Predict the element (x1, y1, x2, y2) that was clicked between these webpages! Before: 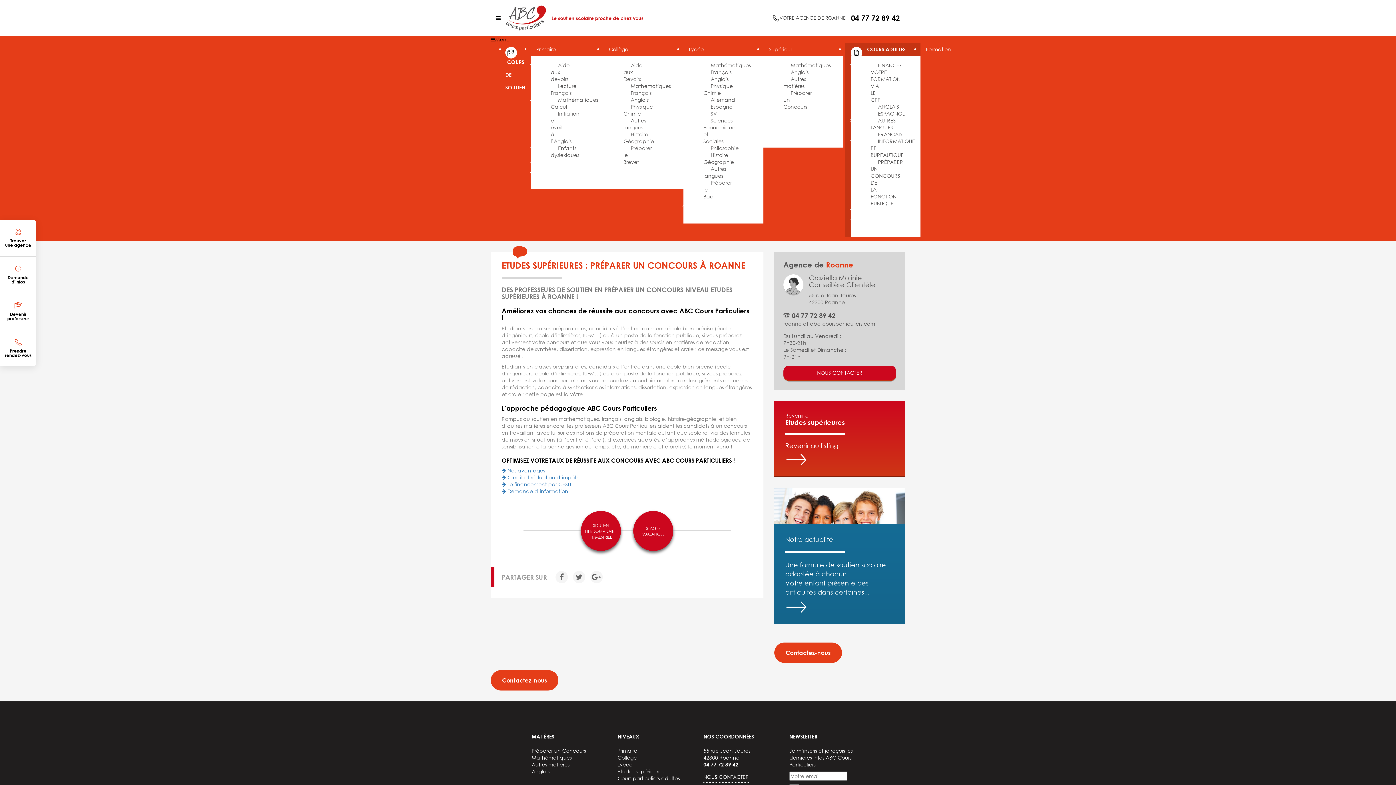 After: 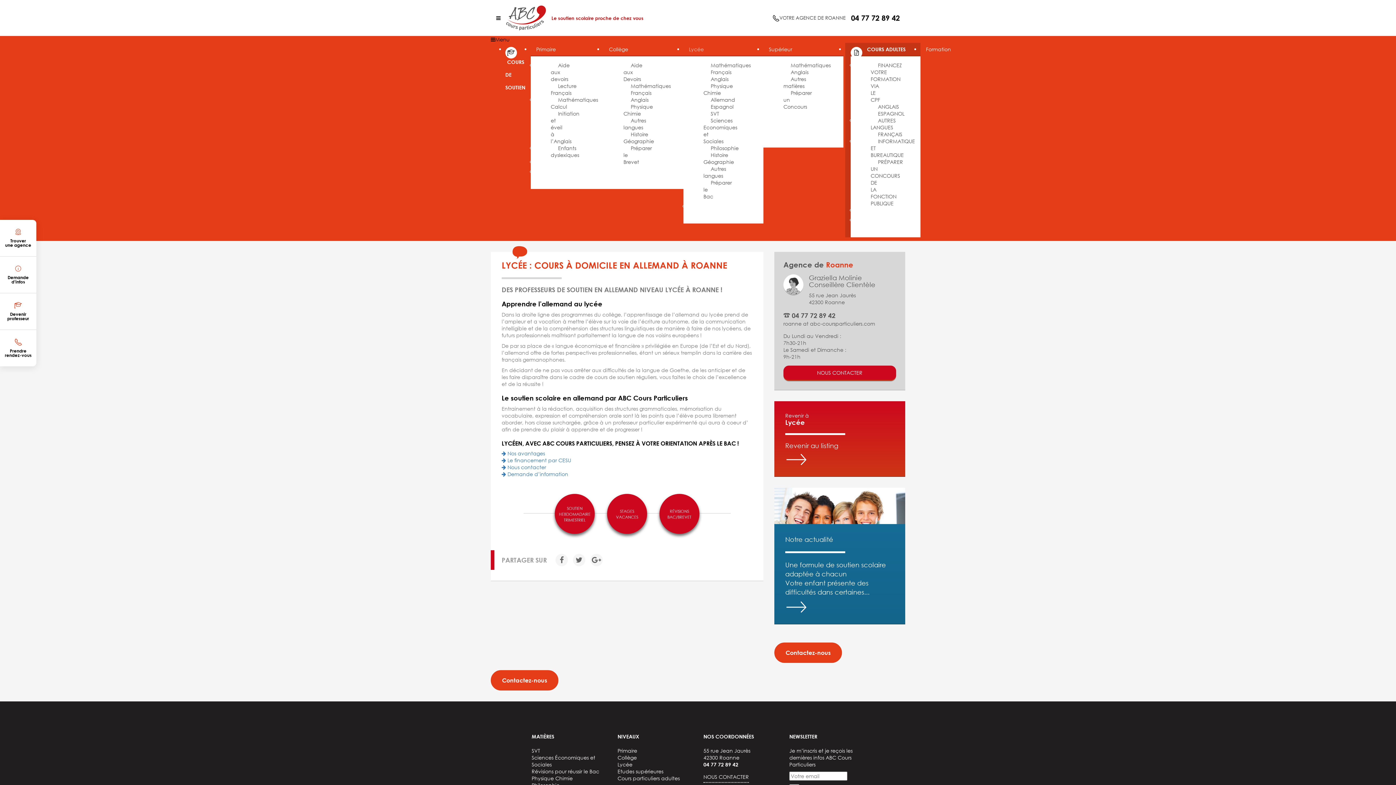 Action: bbox: (703, 93, 742, 106) label: Allemand